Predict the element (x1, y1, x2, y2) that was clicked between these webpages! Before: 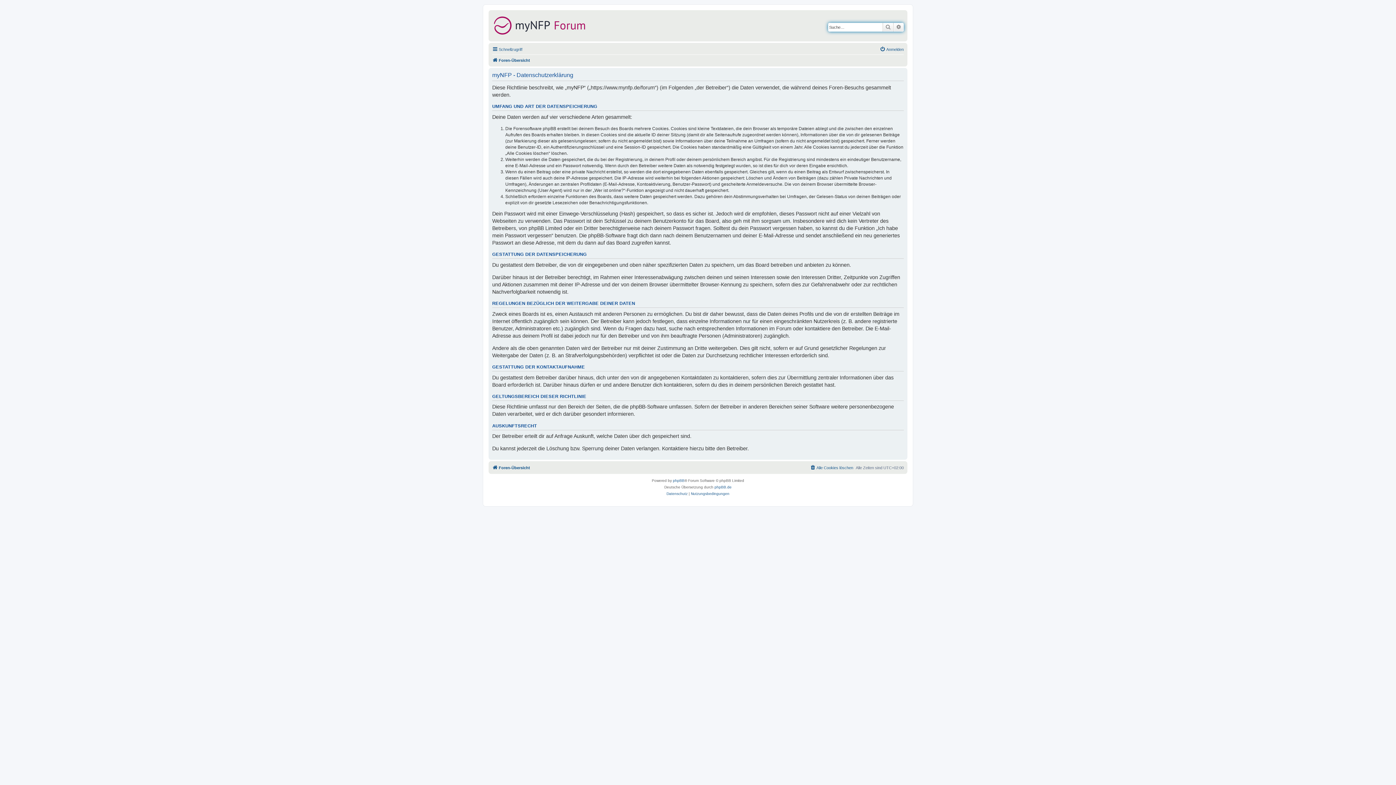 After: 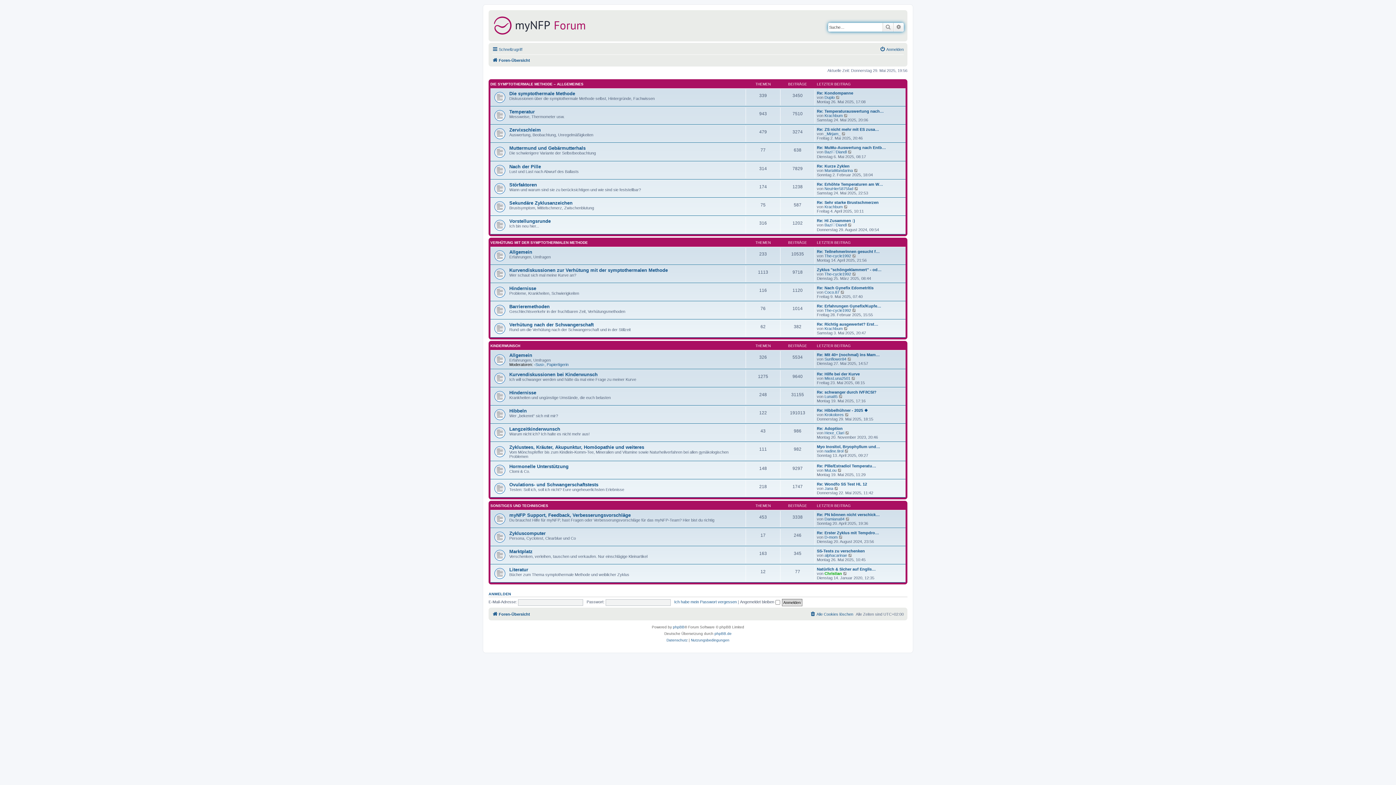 Action: label: Foren-Übersicht bbox: (492, 56, 530, 64)